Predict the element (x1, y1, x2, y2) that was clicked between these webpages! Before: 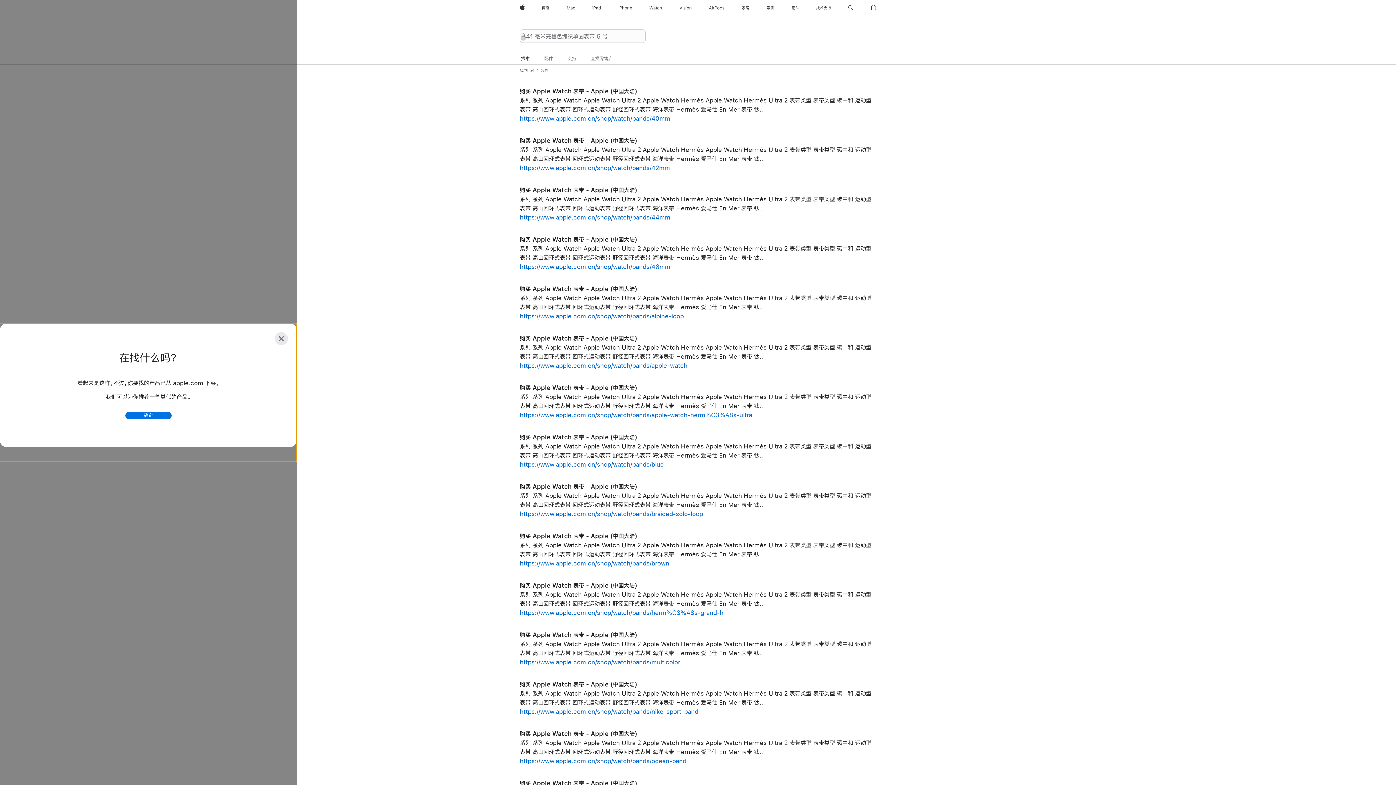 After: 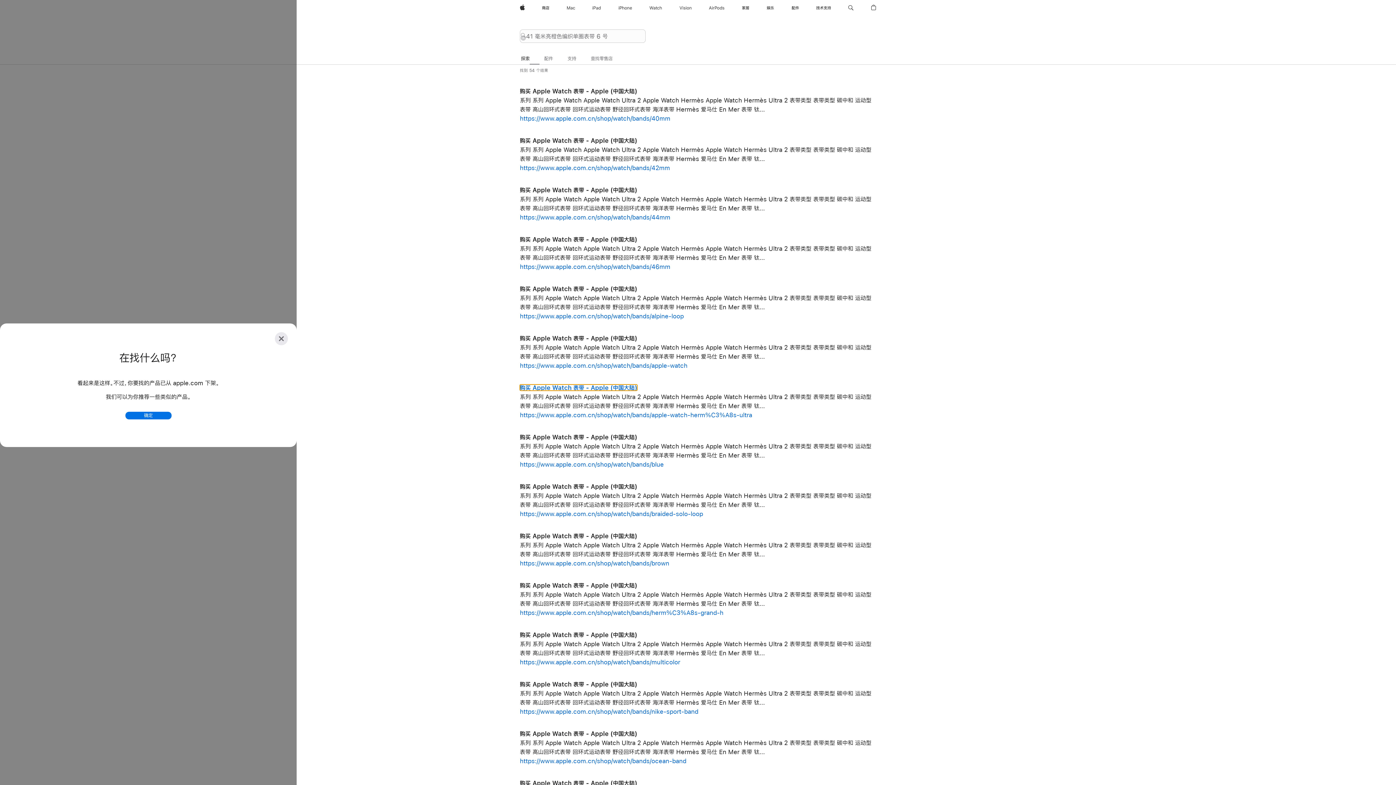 Action: label: 购买 Apple Watch 表带 - Apple (中国大陆) bbox: (520, 384, 637, 391)